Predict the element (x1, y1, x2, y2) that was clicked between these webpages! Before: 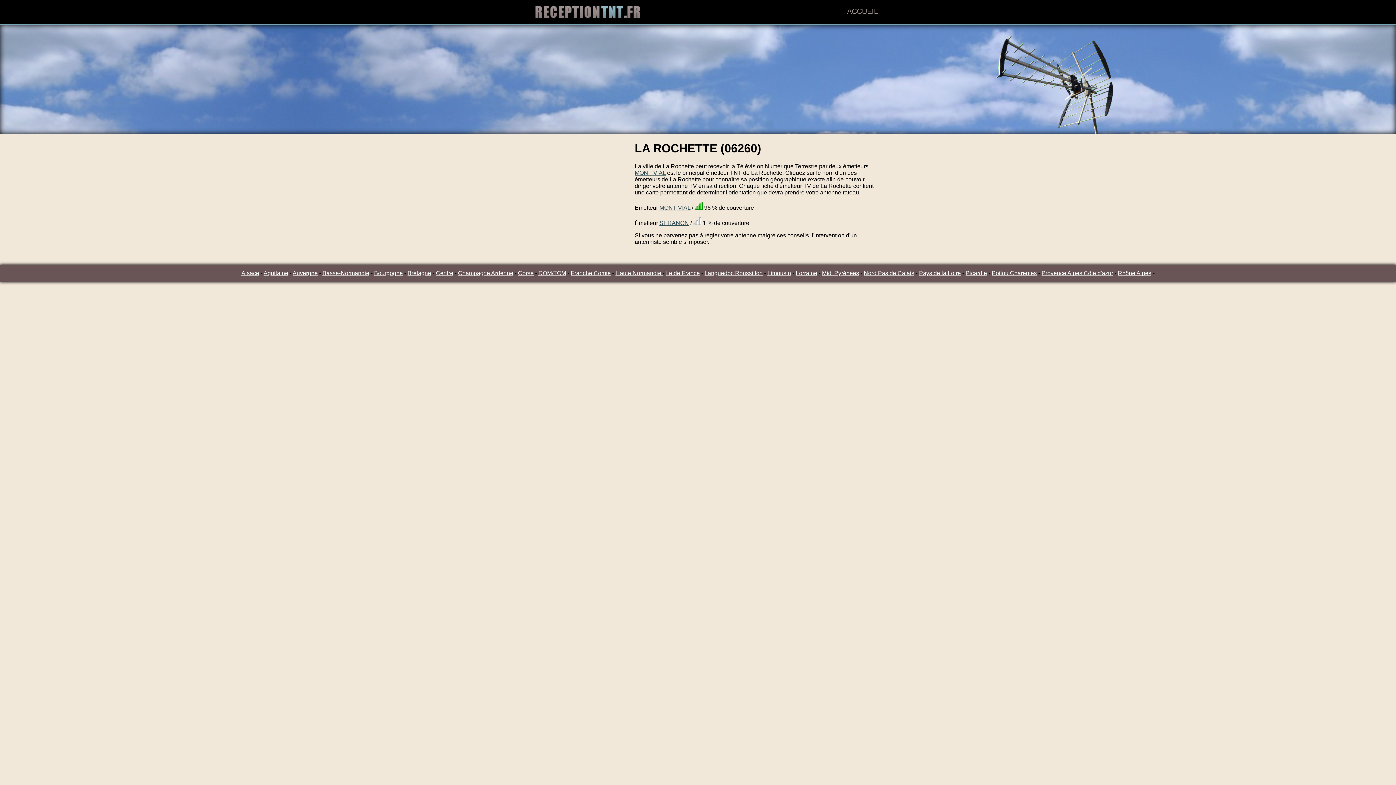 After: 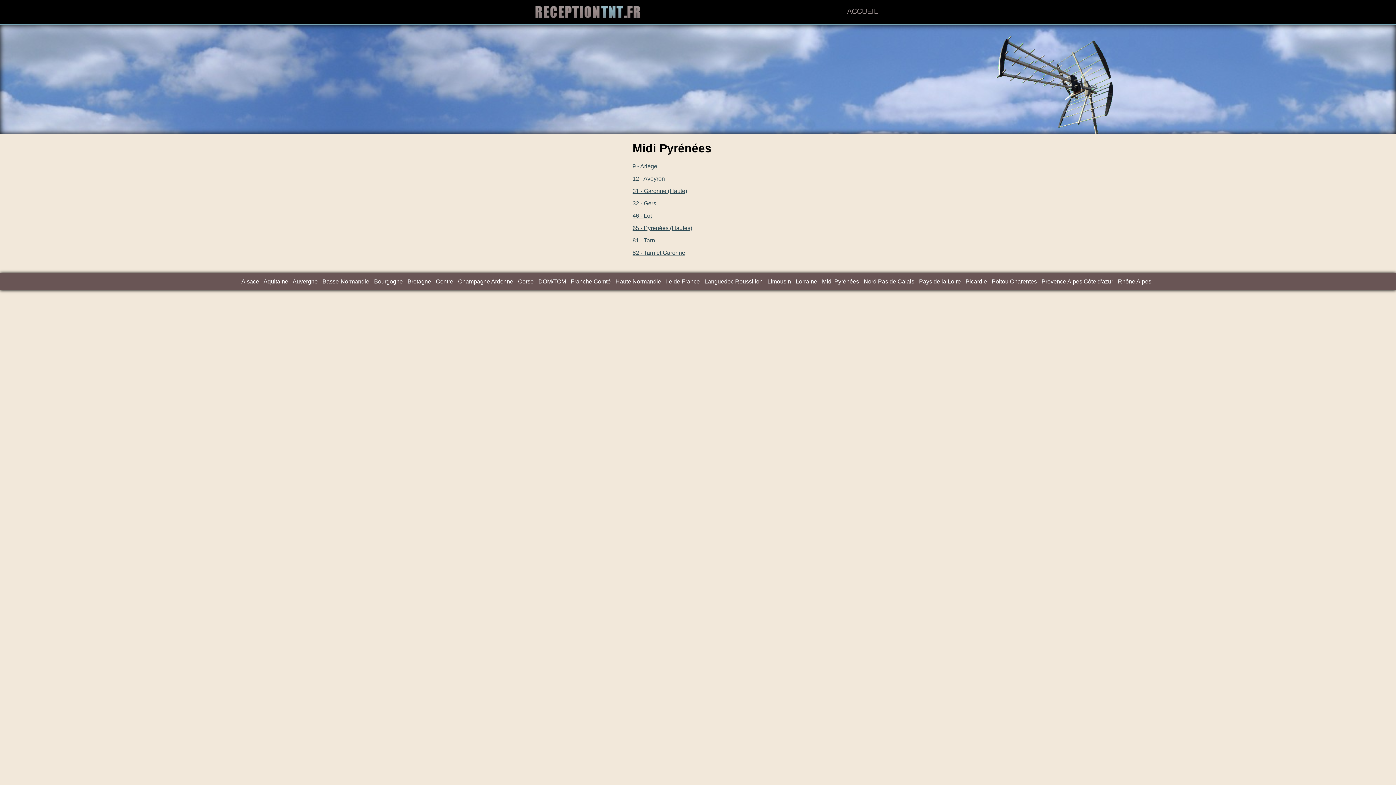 Action: label: Midi Pyrénées bbox: (822, 270, 859, 276)